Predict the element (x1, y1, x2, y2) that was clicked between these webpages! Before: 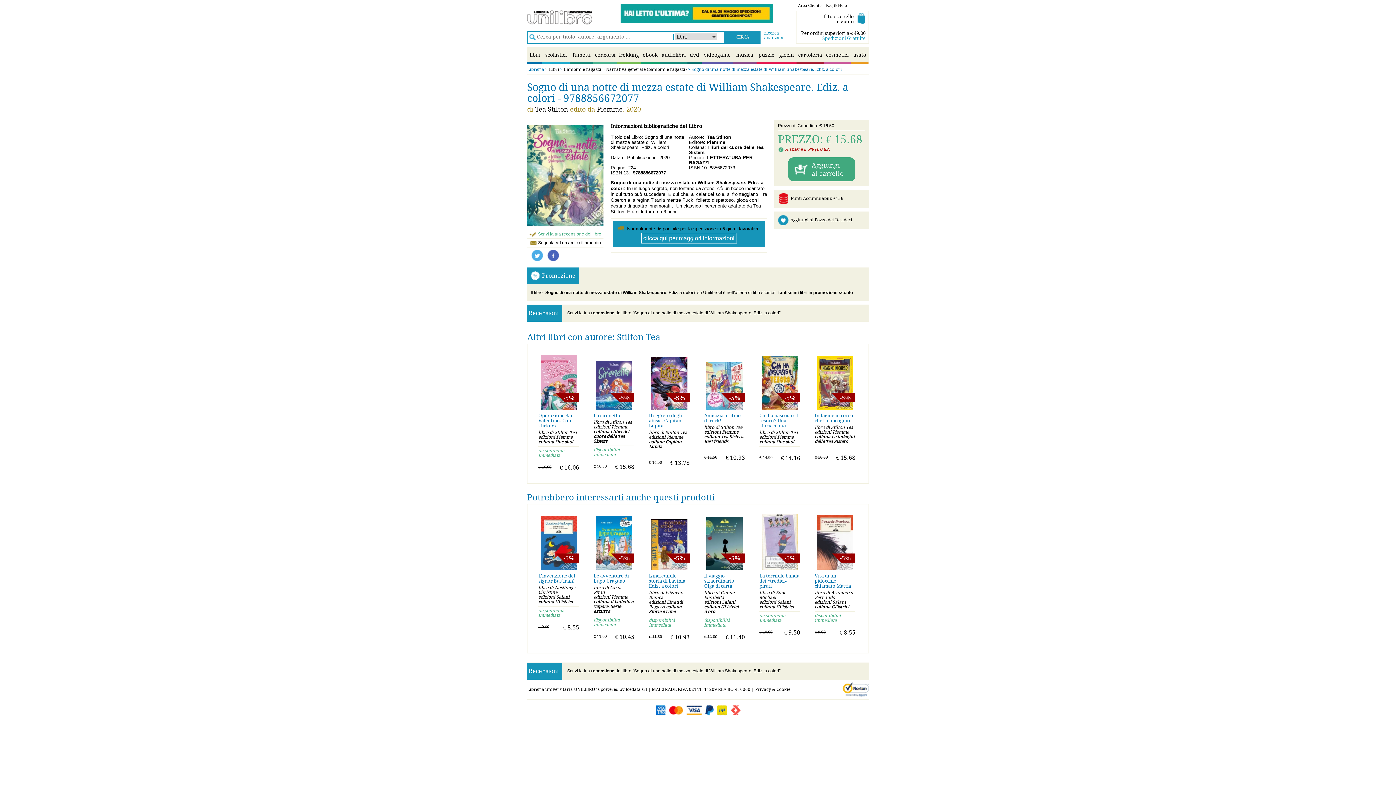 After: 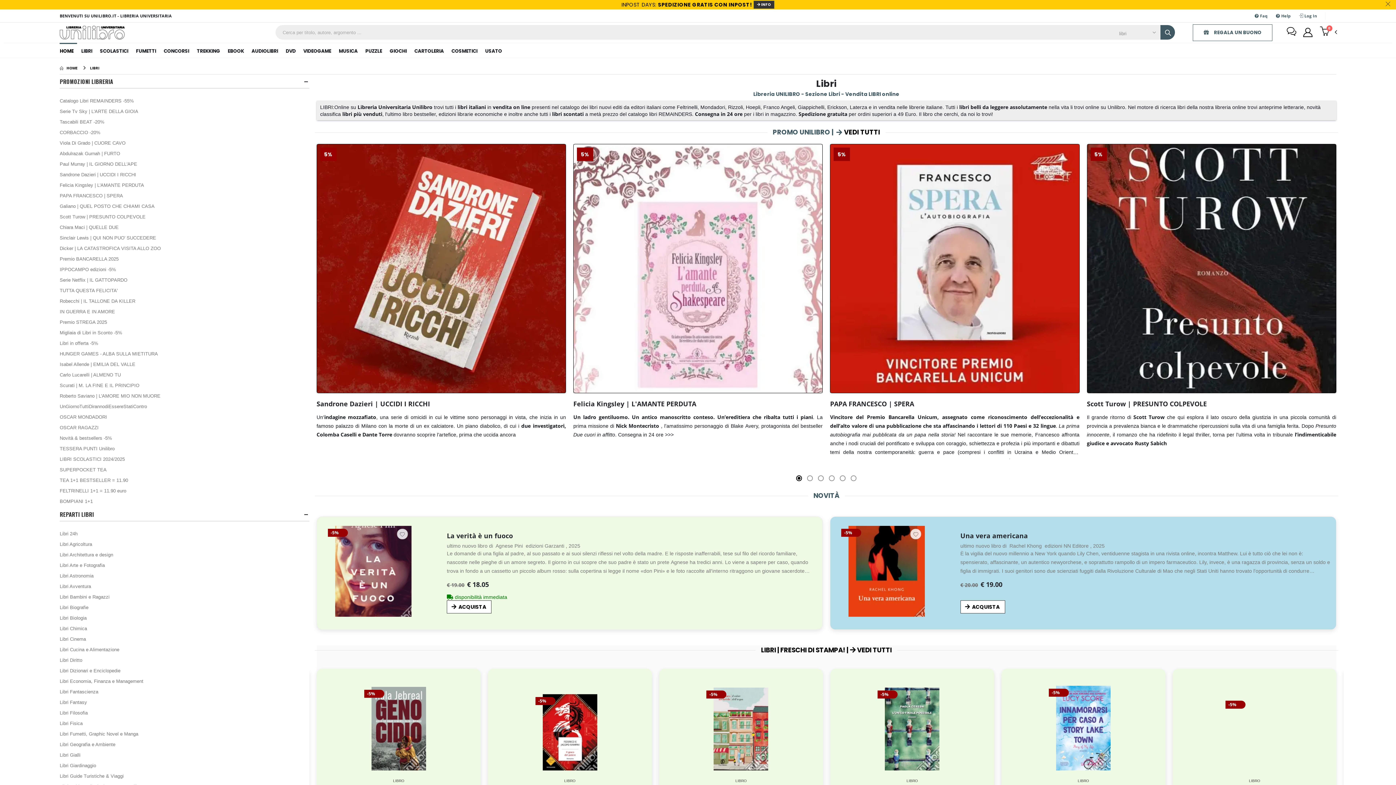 Action: label: libri bbox: (527, 47, 542, 63)